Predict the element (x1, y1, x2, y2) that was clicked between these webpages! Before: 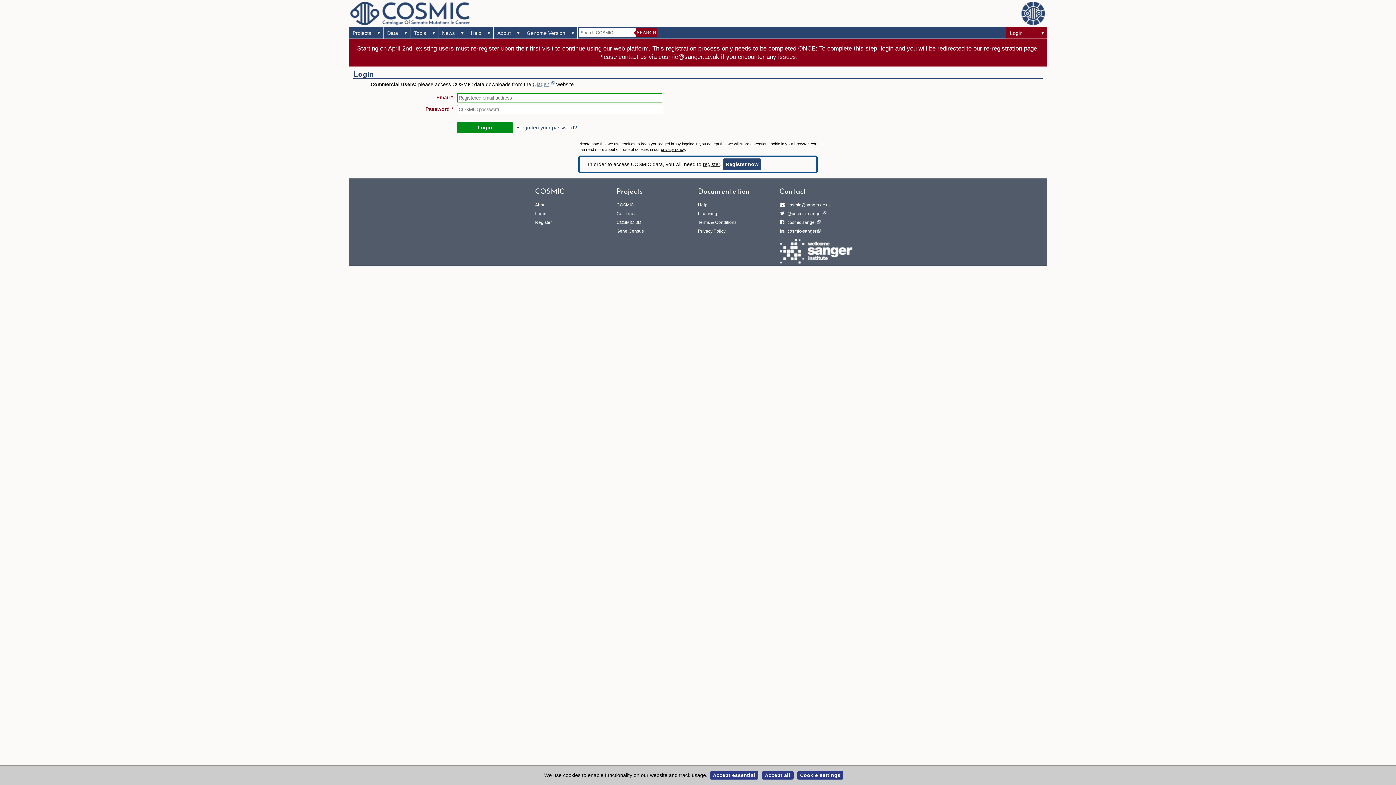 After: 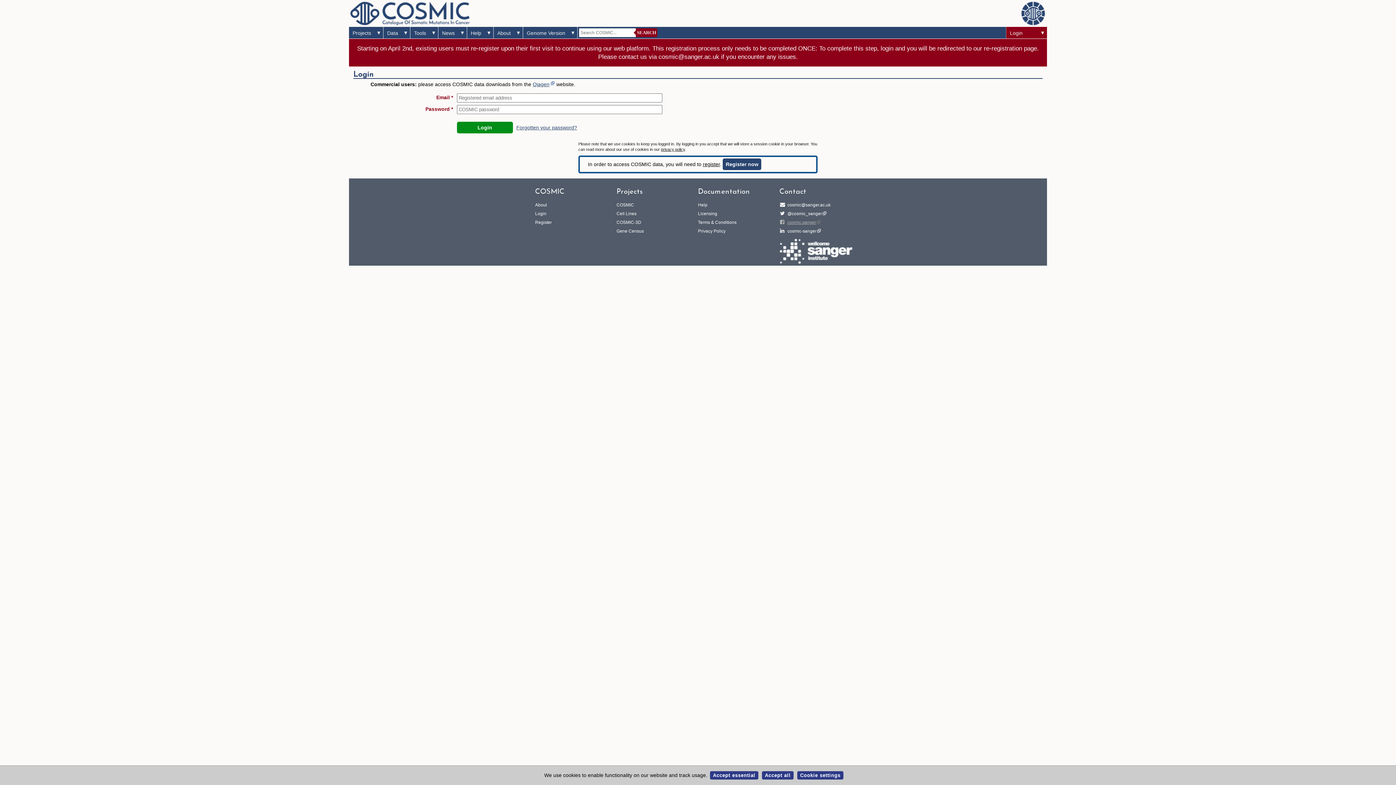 Action: bbox: (785, 220, 821, 225) label: cosmic.sanger